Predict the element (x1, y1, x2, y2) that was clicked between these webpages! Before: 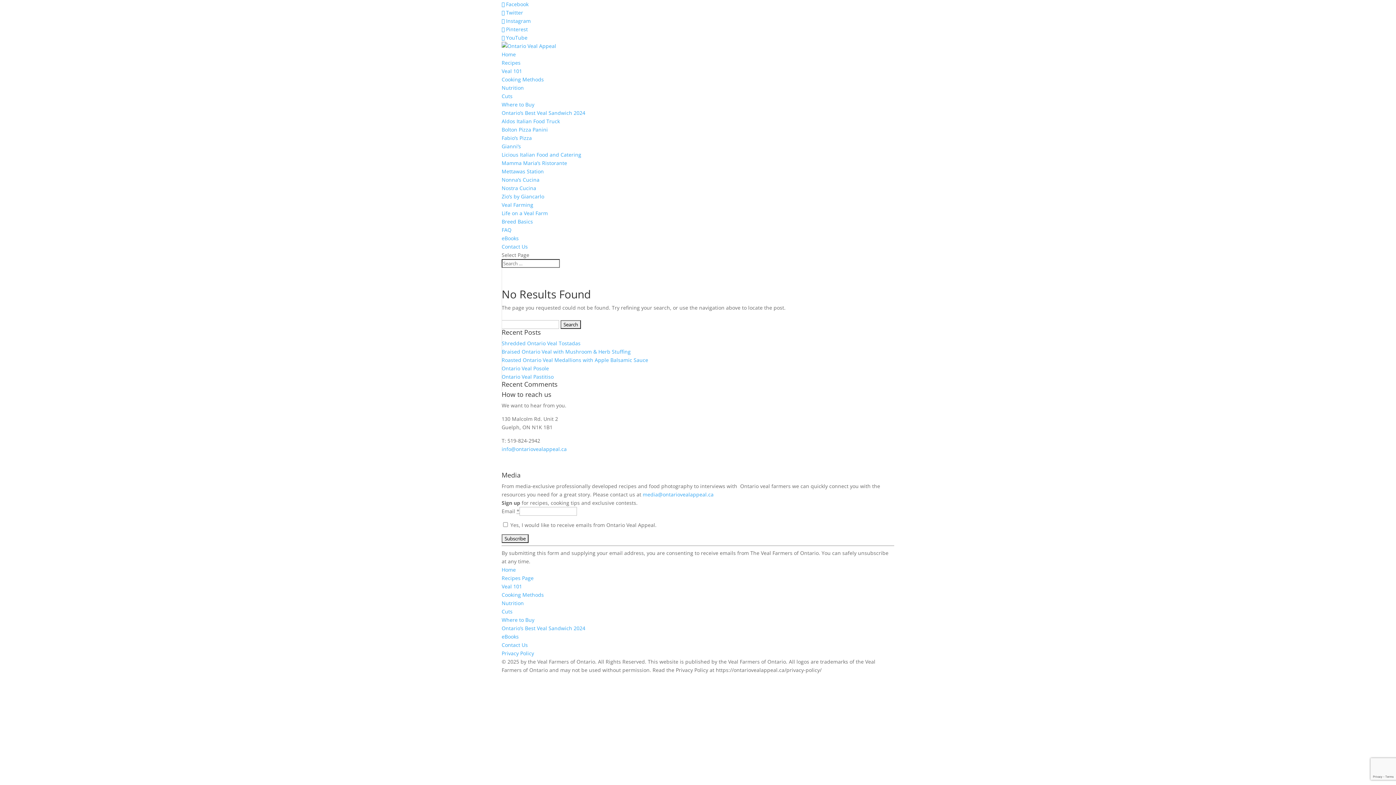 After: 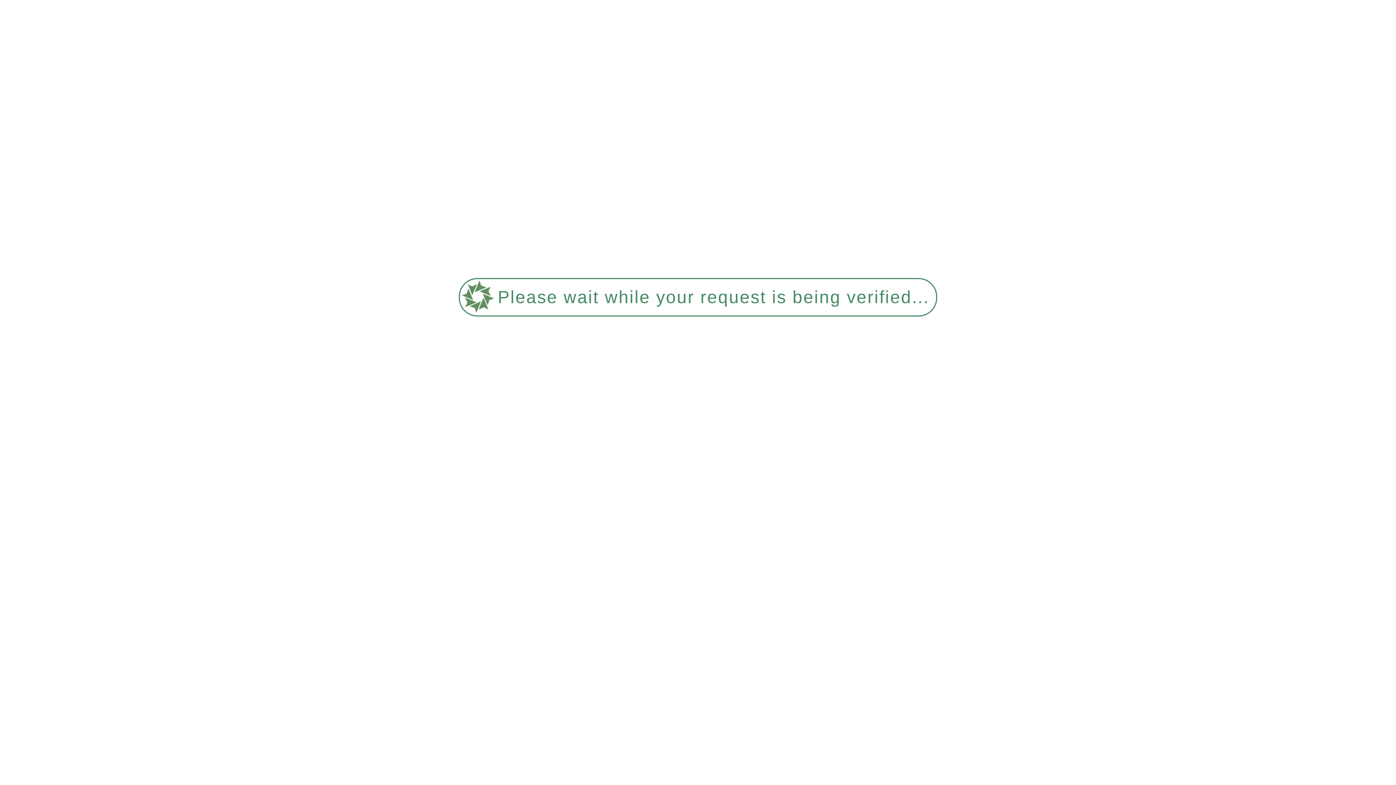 Action: bbox: (501, 193, 544, 200) label: Zio’s by Giancarlo